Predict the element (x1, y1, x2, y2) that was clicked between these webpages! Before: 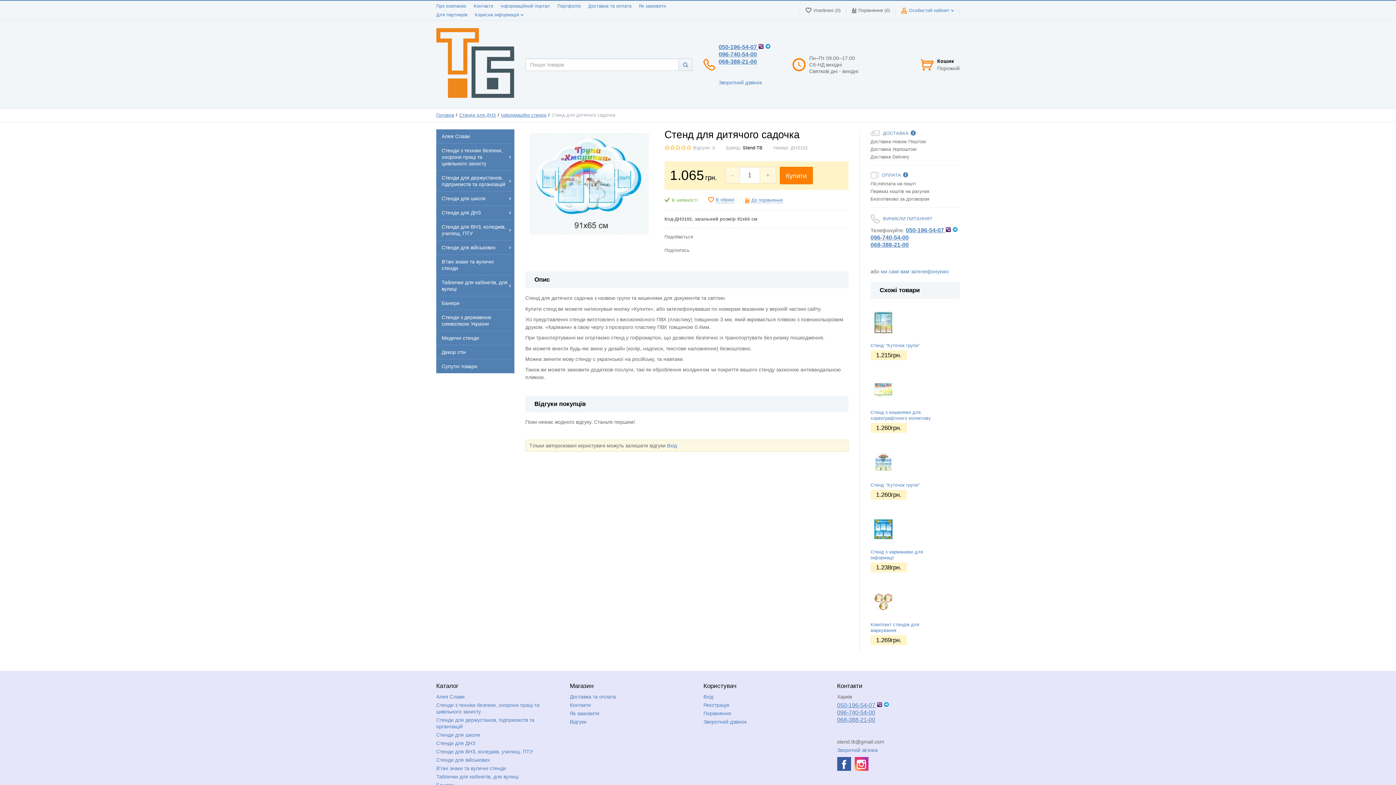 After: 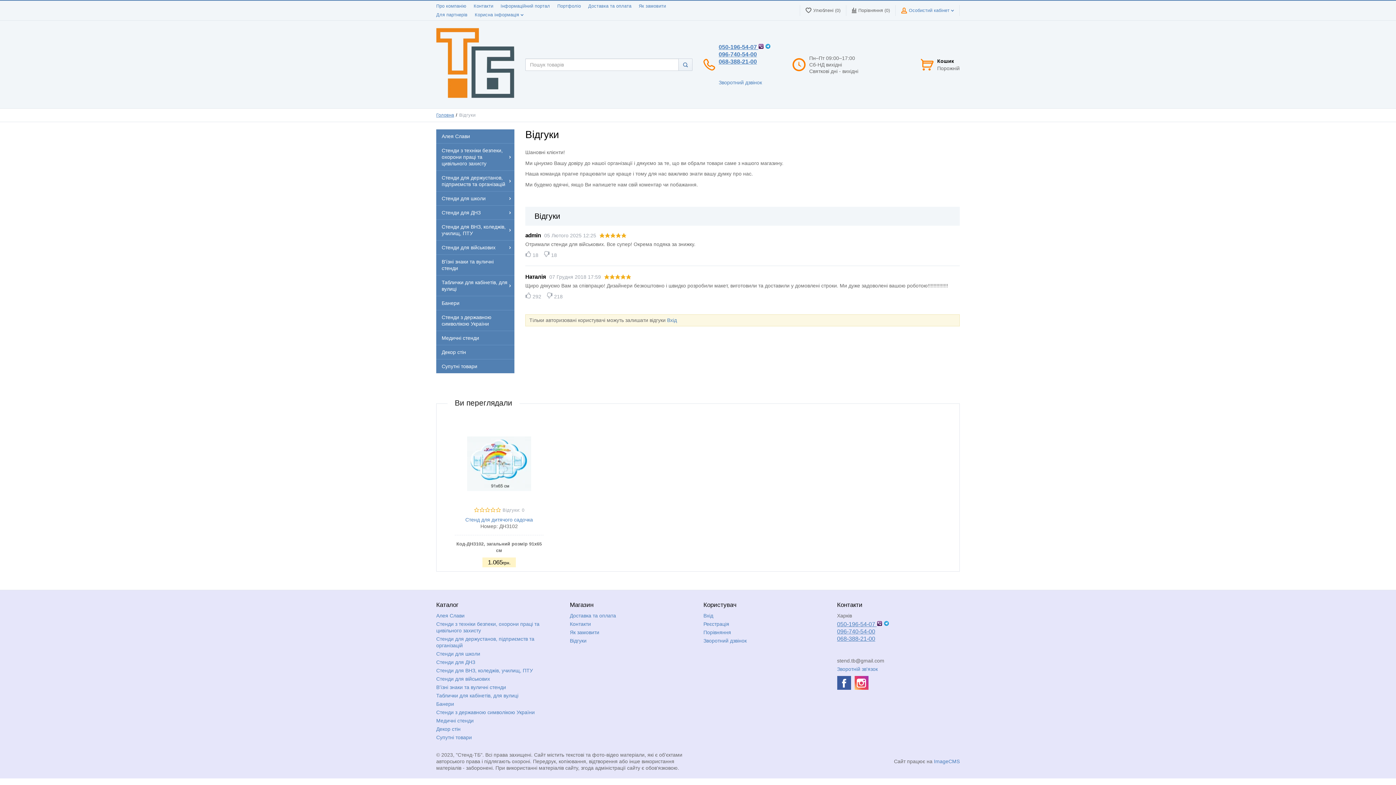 Action: label: Відгуки bbox: (570, 719, 586, 725)